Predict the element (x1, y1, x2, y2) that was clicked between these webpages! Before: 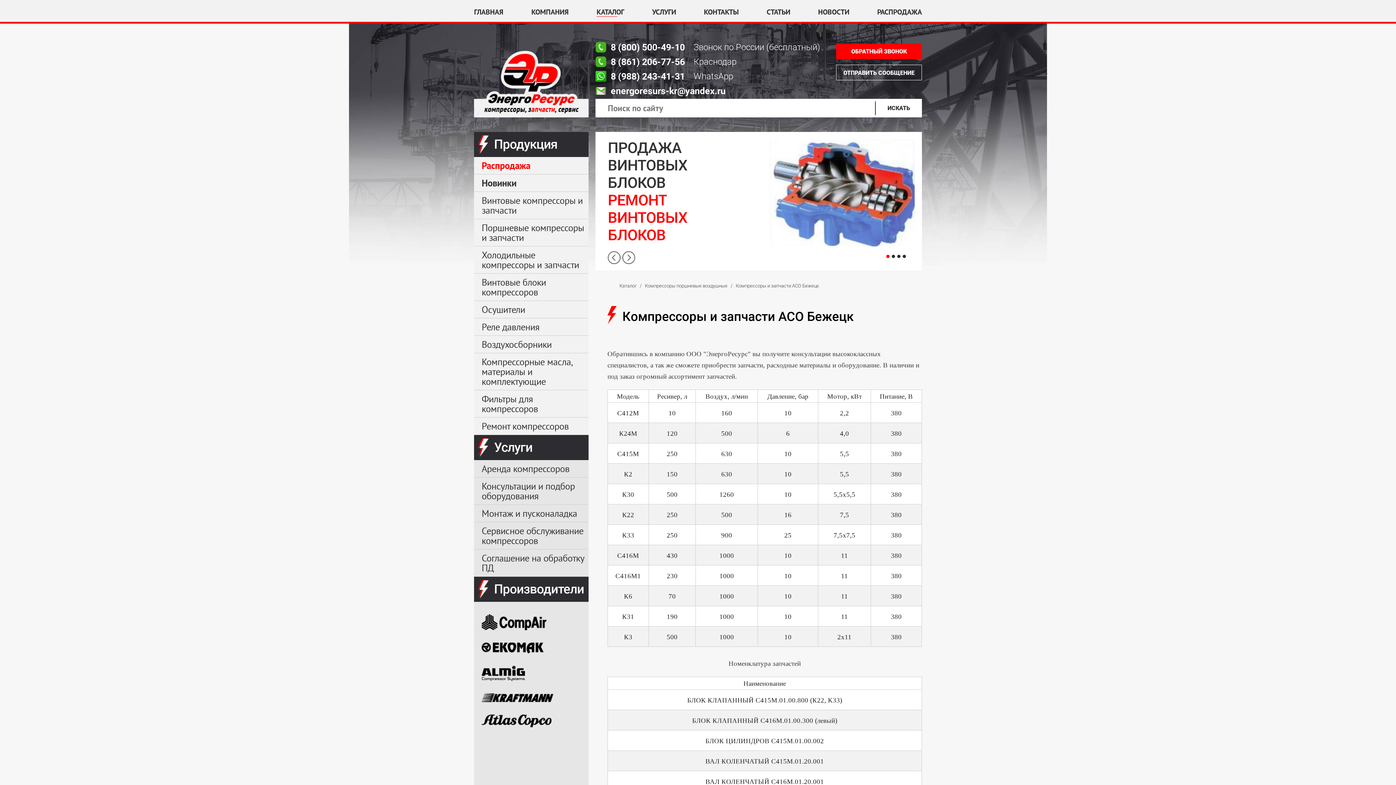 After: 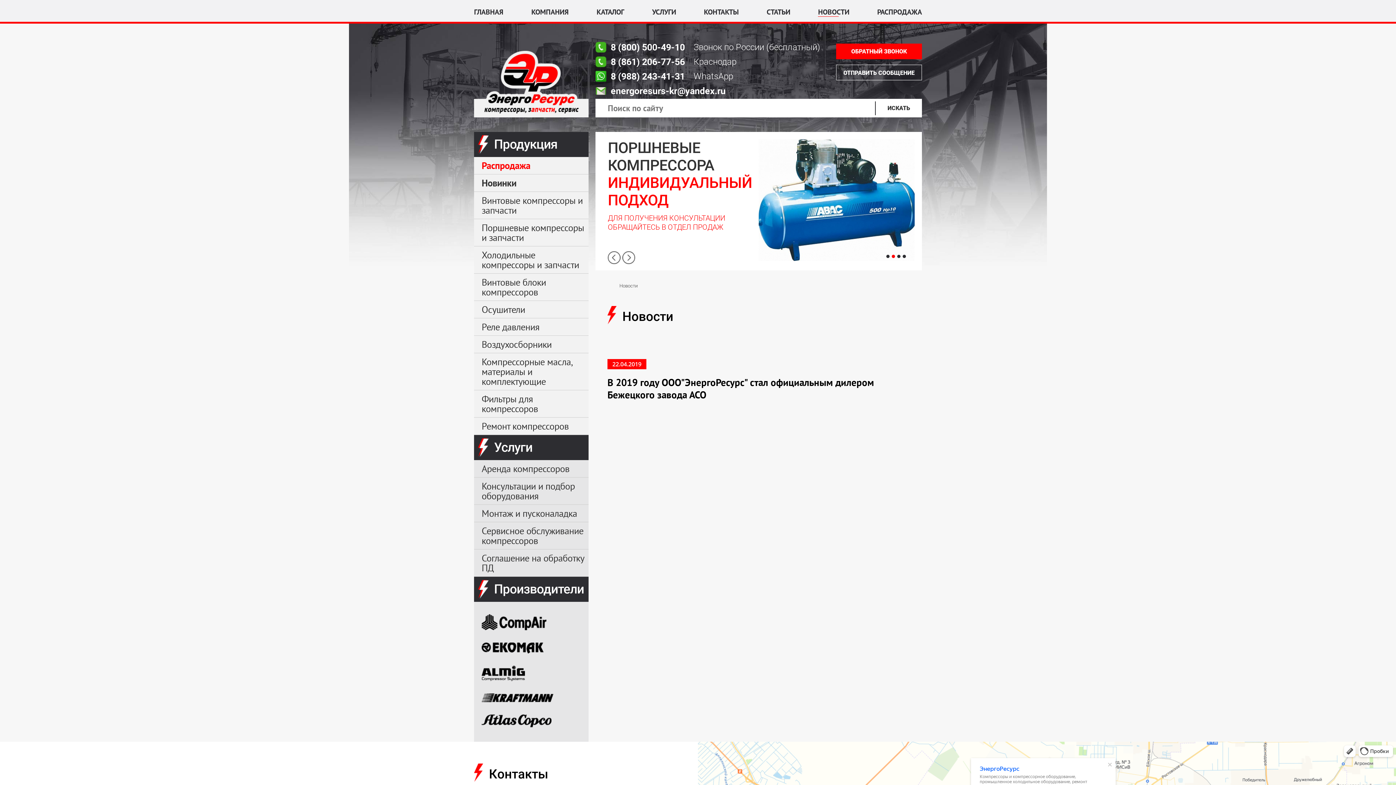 Action: label: НОВОСТИ bbox: (818, 7, 849, 16)